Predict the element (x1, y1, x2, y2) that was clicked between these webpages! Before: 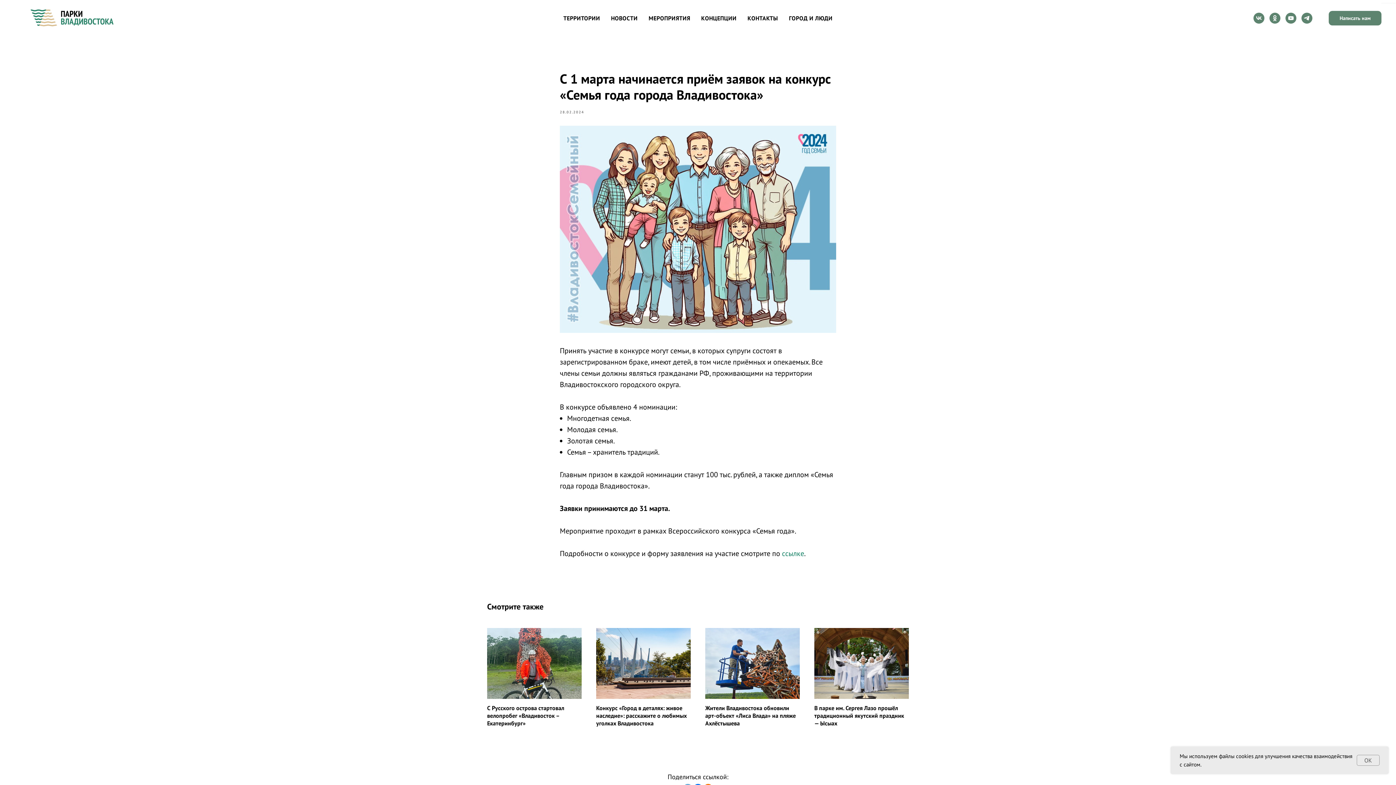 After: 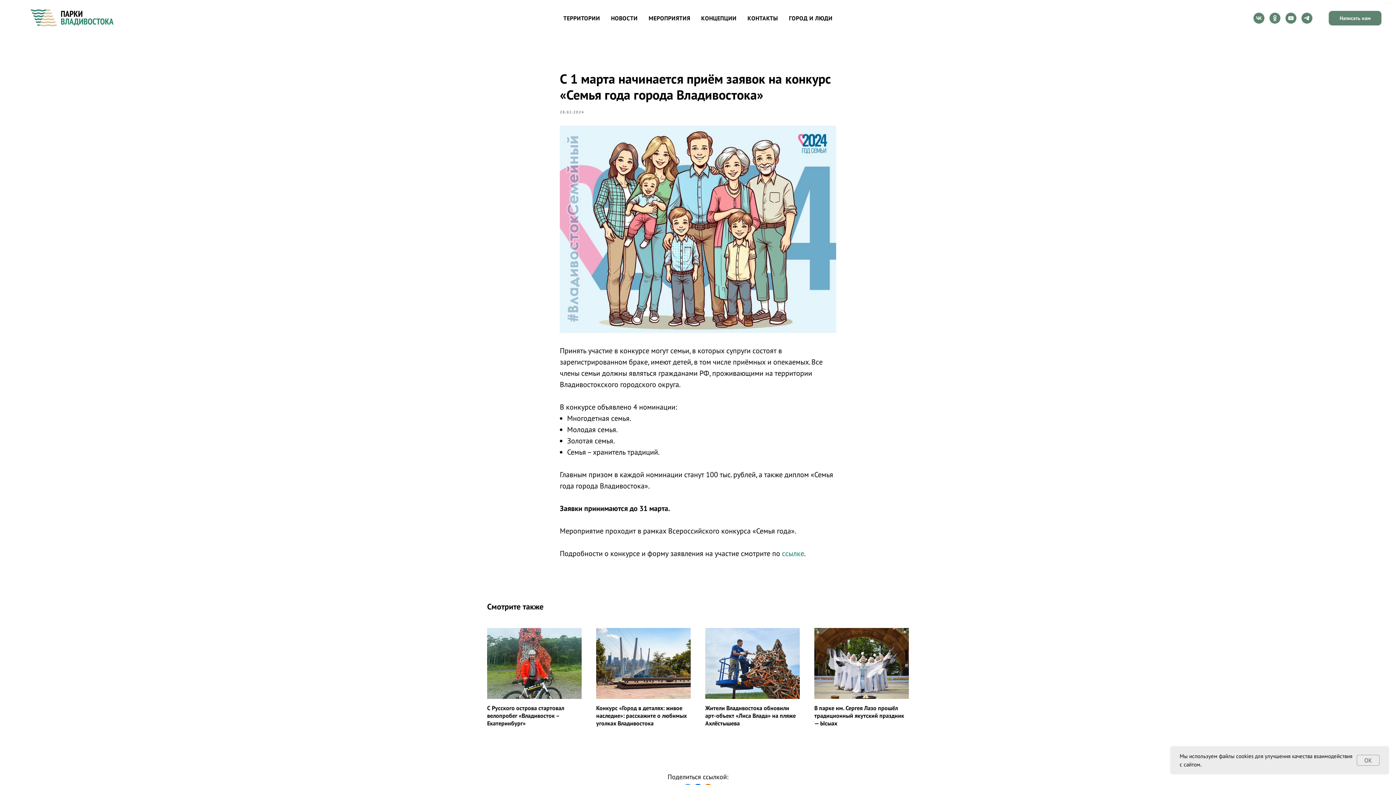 Action: label: ссылке bbox: (782, 549, 804, 558)